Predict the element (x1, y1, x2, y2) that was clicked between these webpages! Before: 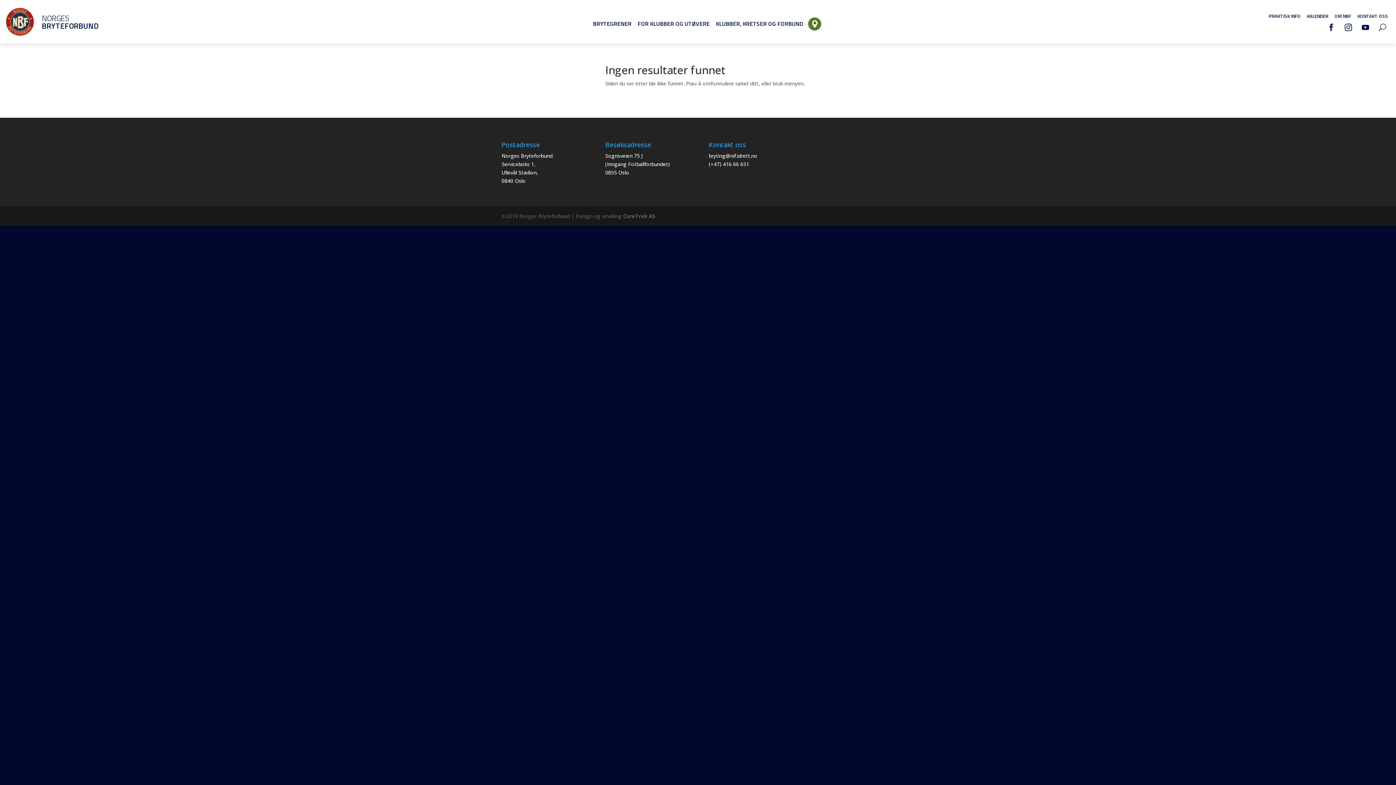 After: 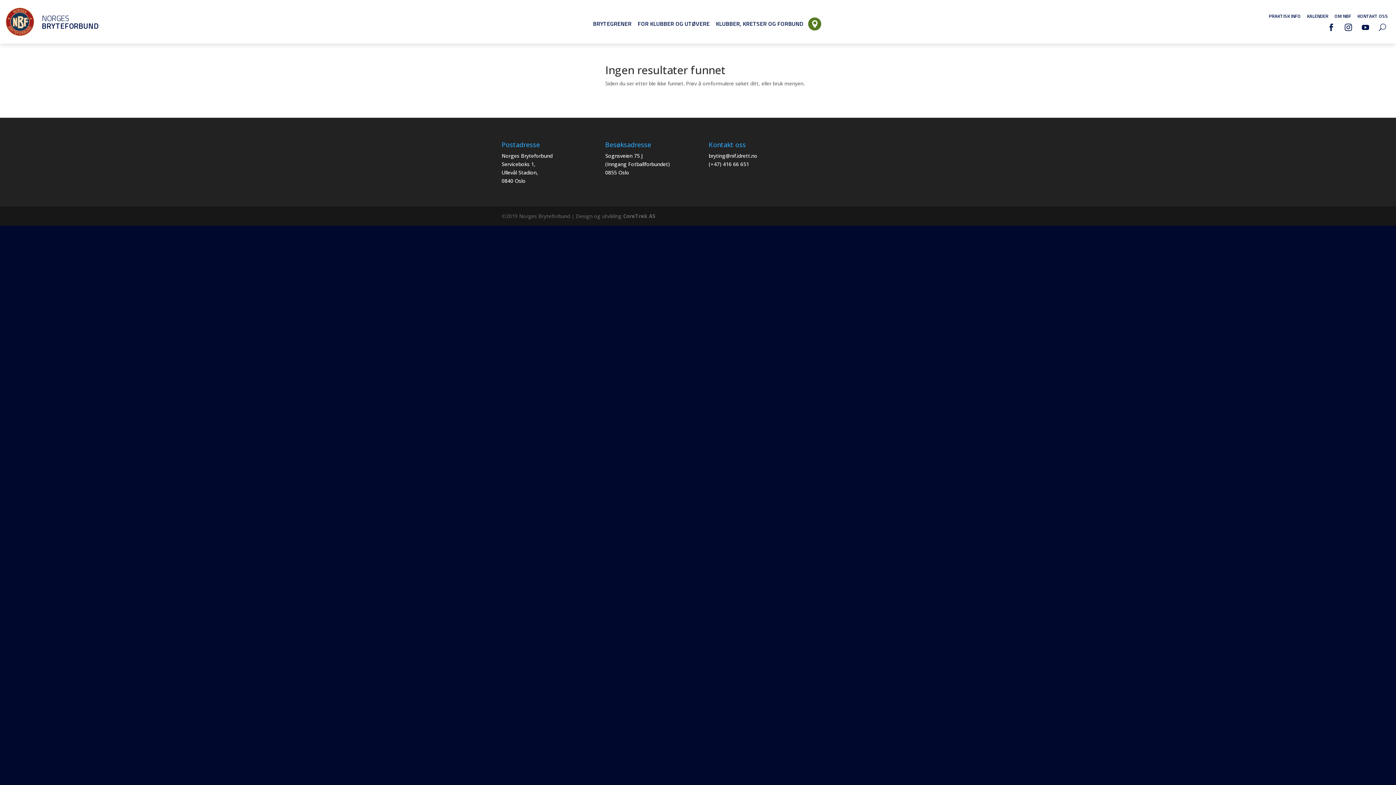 Action: label: bryting@nif.idrett.no bbox: (708, 152, 757, 159)